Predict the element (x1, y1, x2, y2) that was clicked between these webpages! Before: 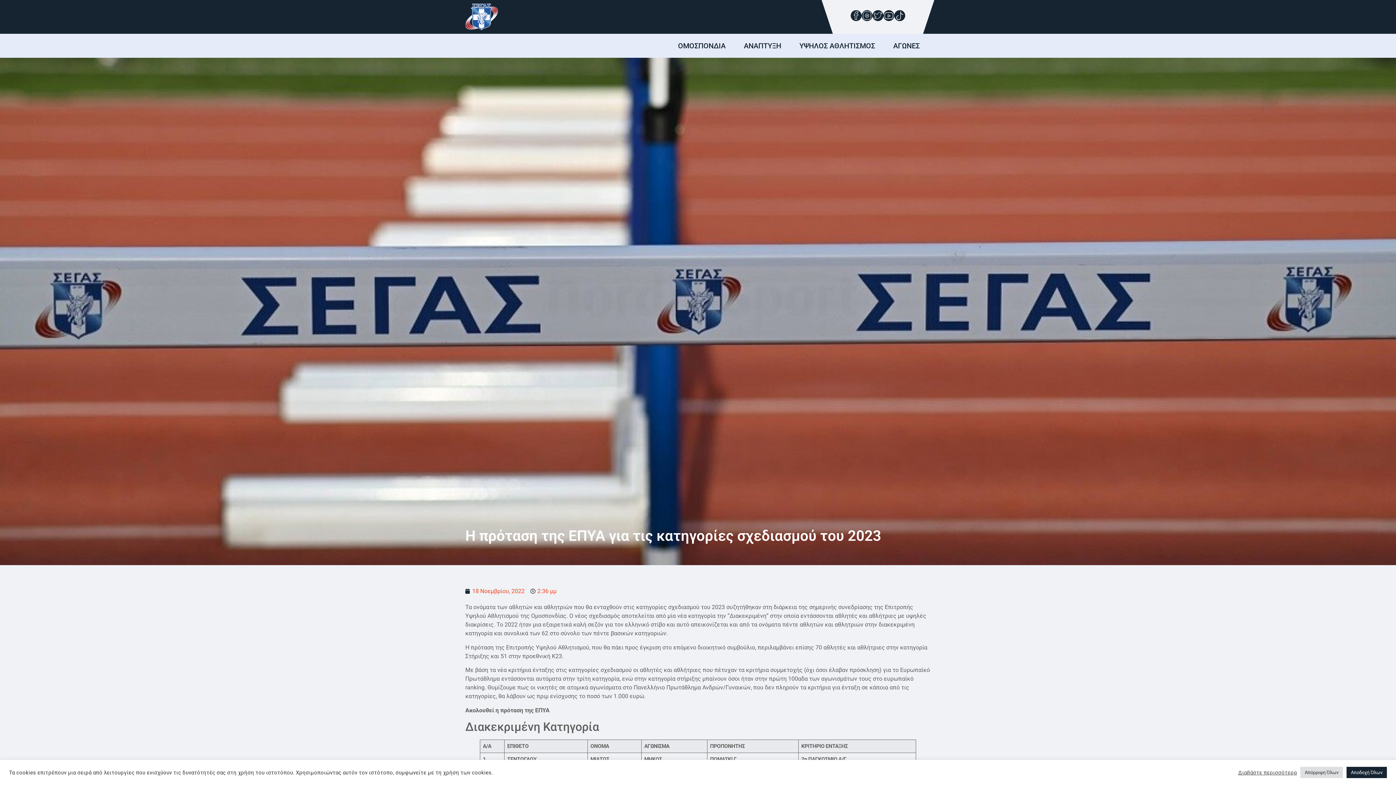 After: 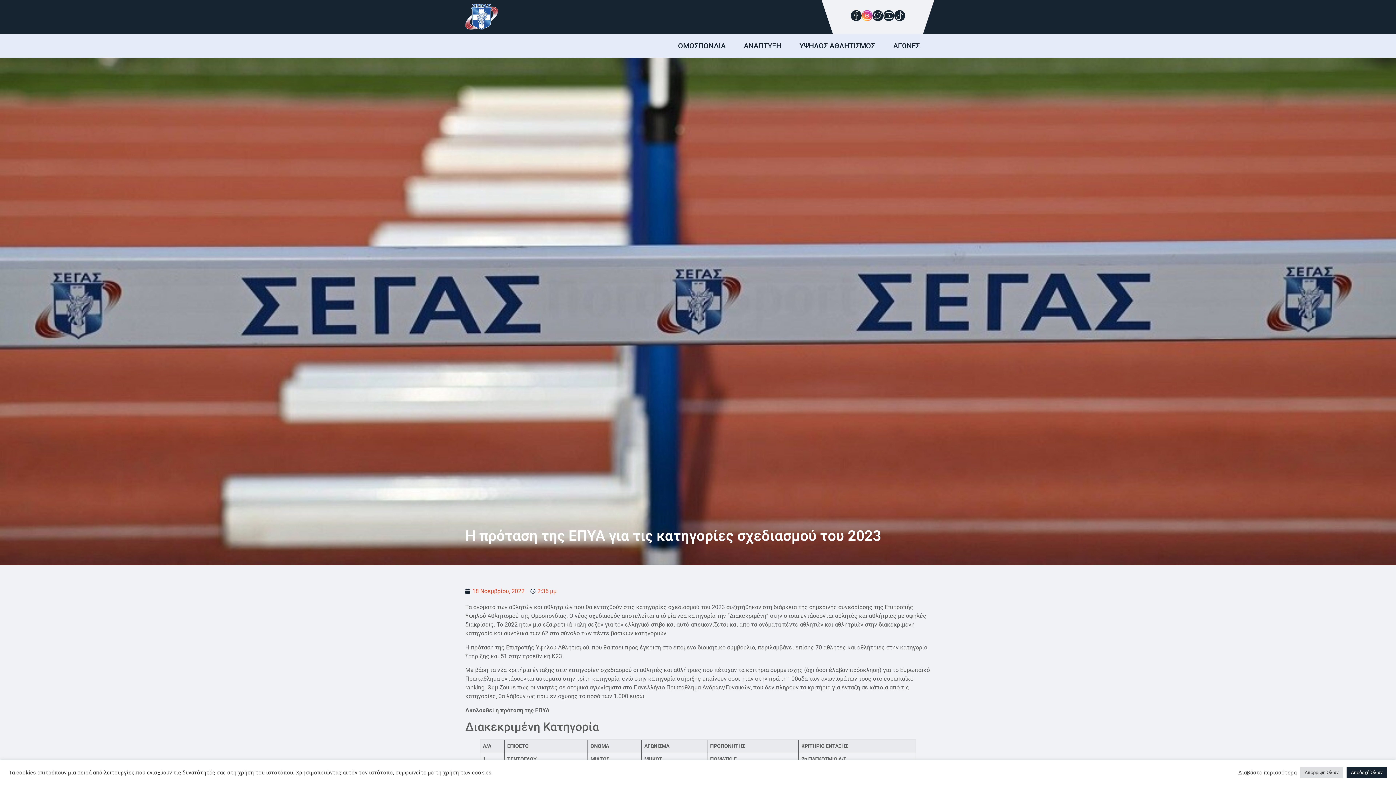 Action: bbox: (861, 15, 872, 22)